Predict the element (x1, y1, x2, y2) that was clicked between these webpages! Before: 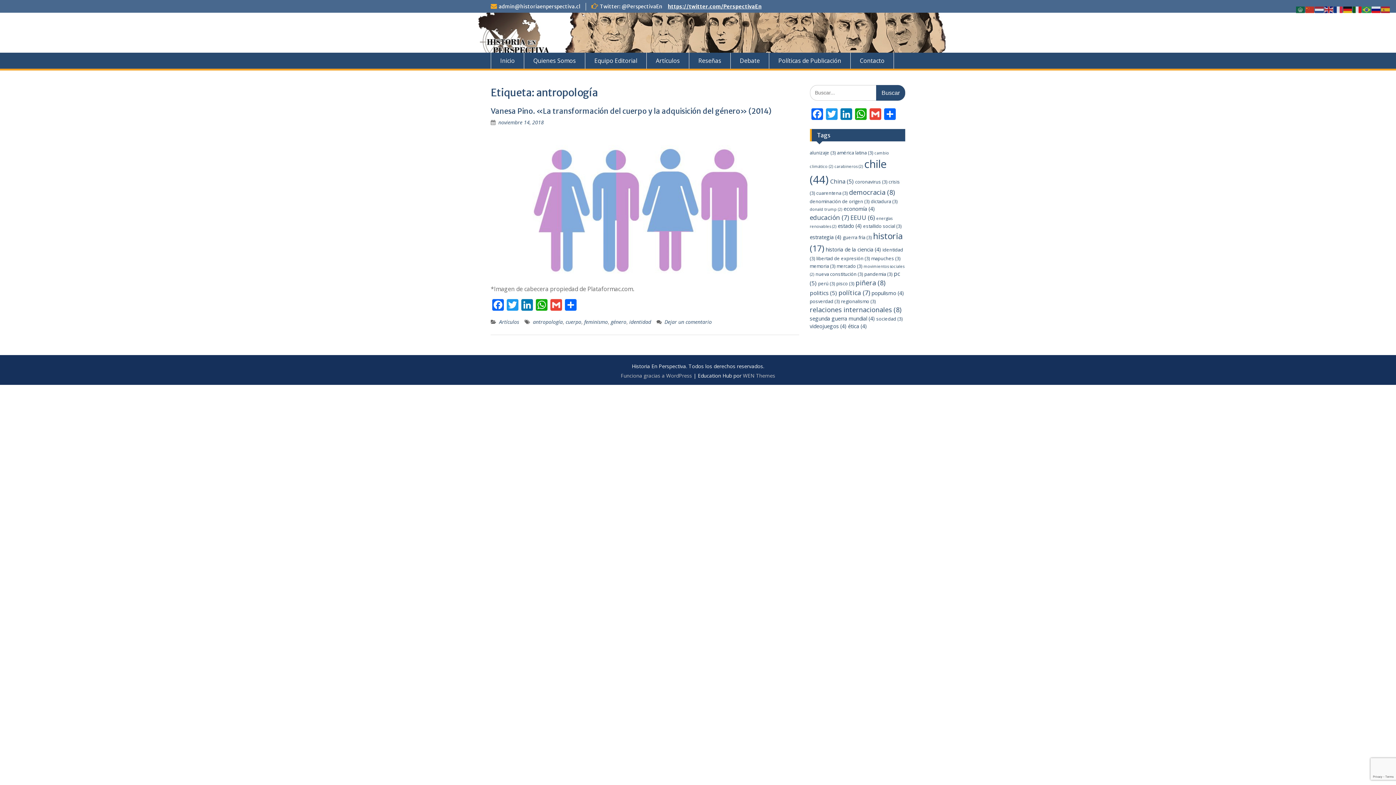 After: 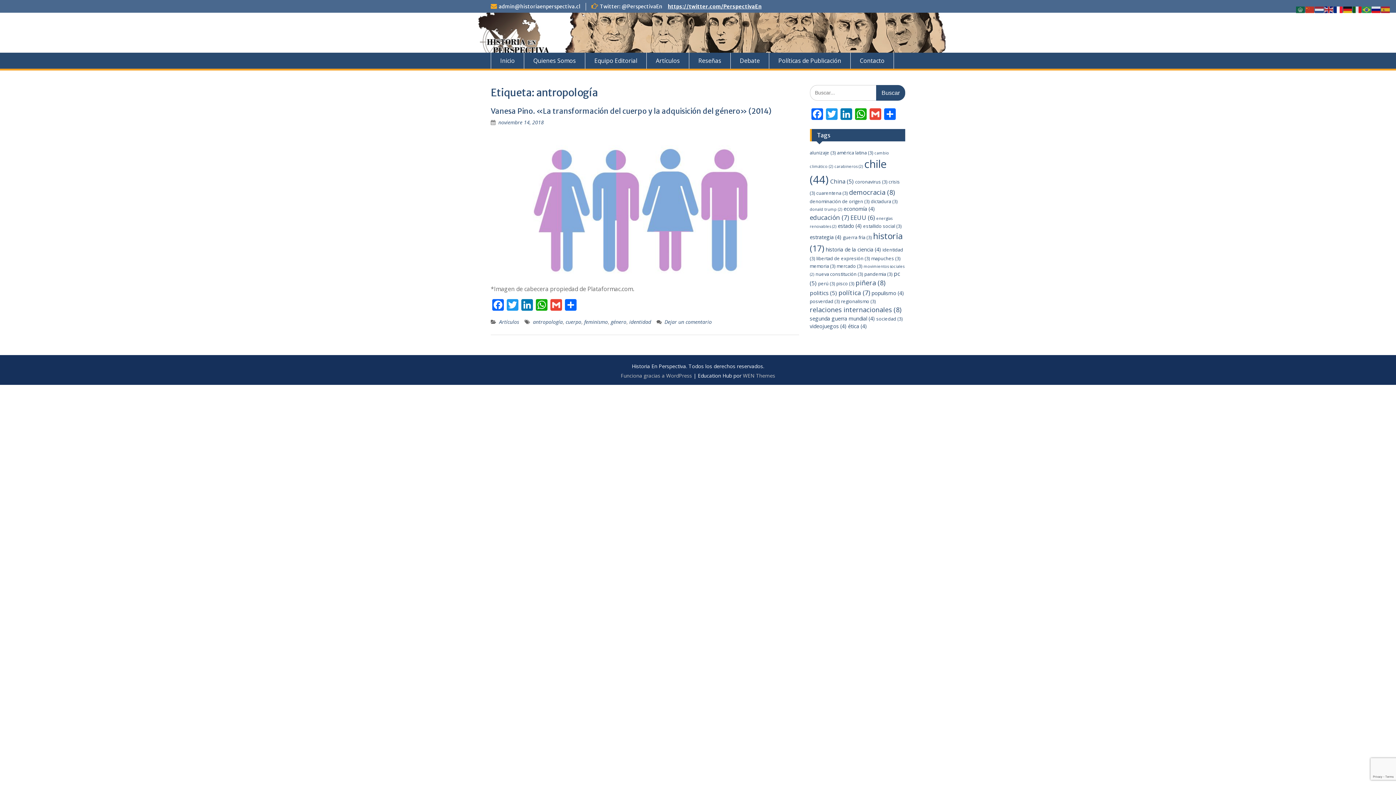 Action: bbox: (1334, 5, 1343, 12)